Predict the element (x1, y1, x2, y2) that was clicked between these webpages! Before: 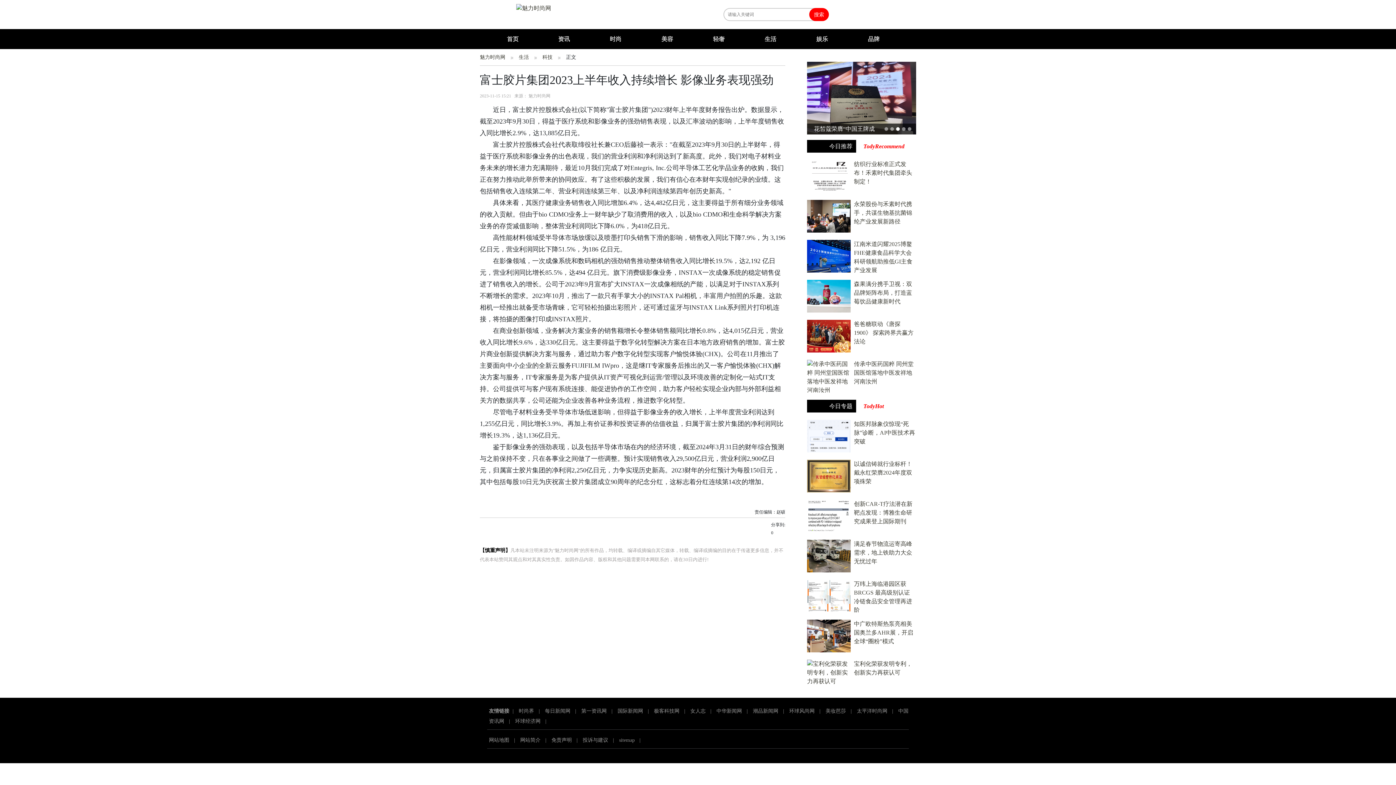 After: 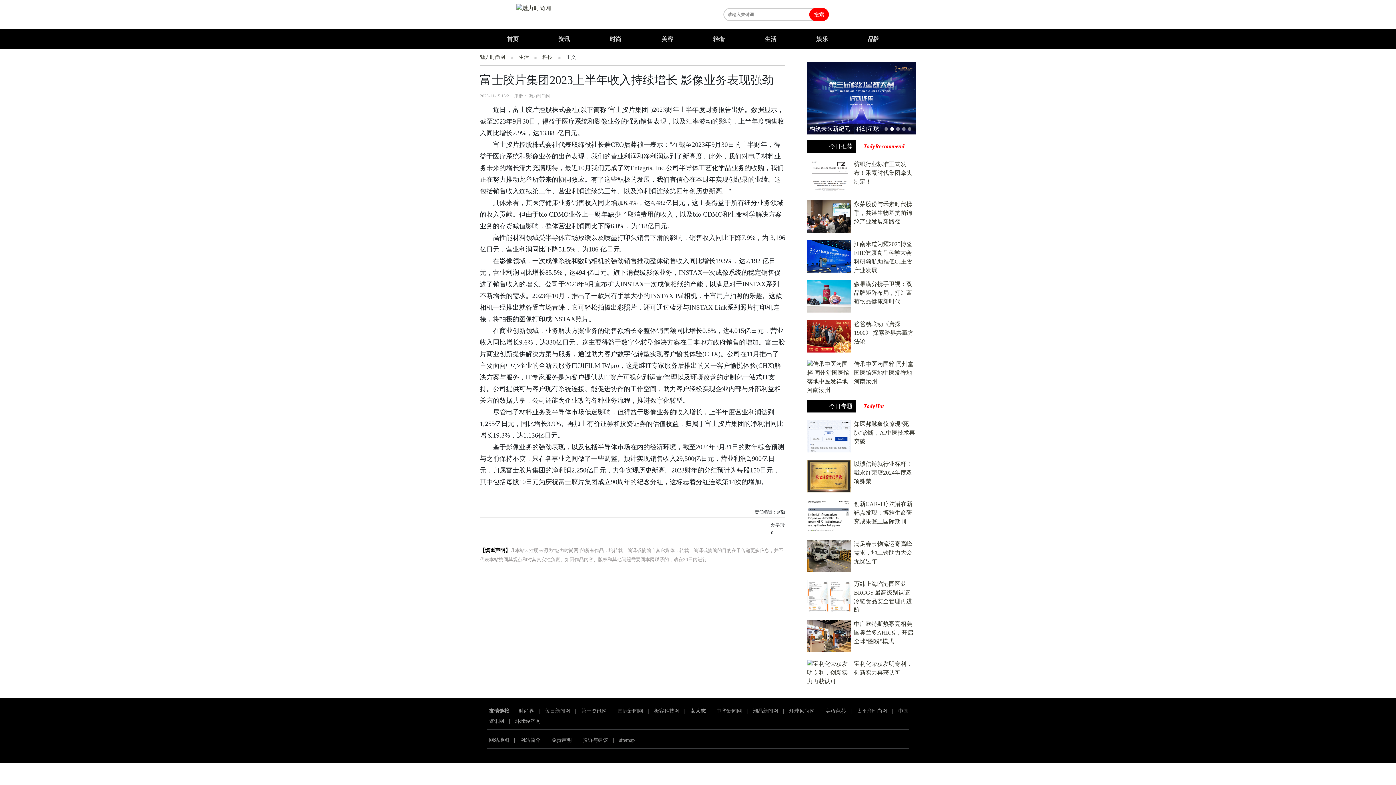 Action: label: 女人志 bbox: (690, 708, 705, 714)